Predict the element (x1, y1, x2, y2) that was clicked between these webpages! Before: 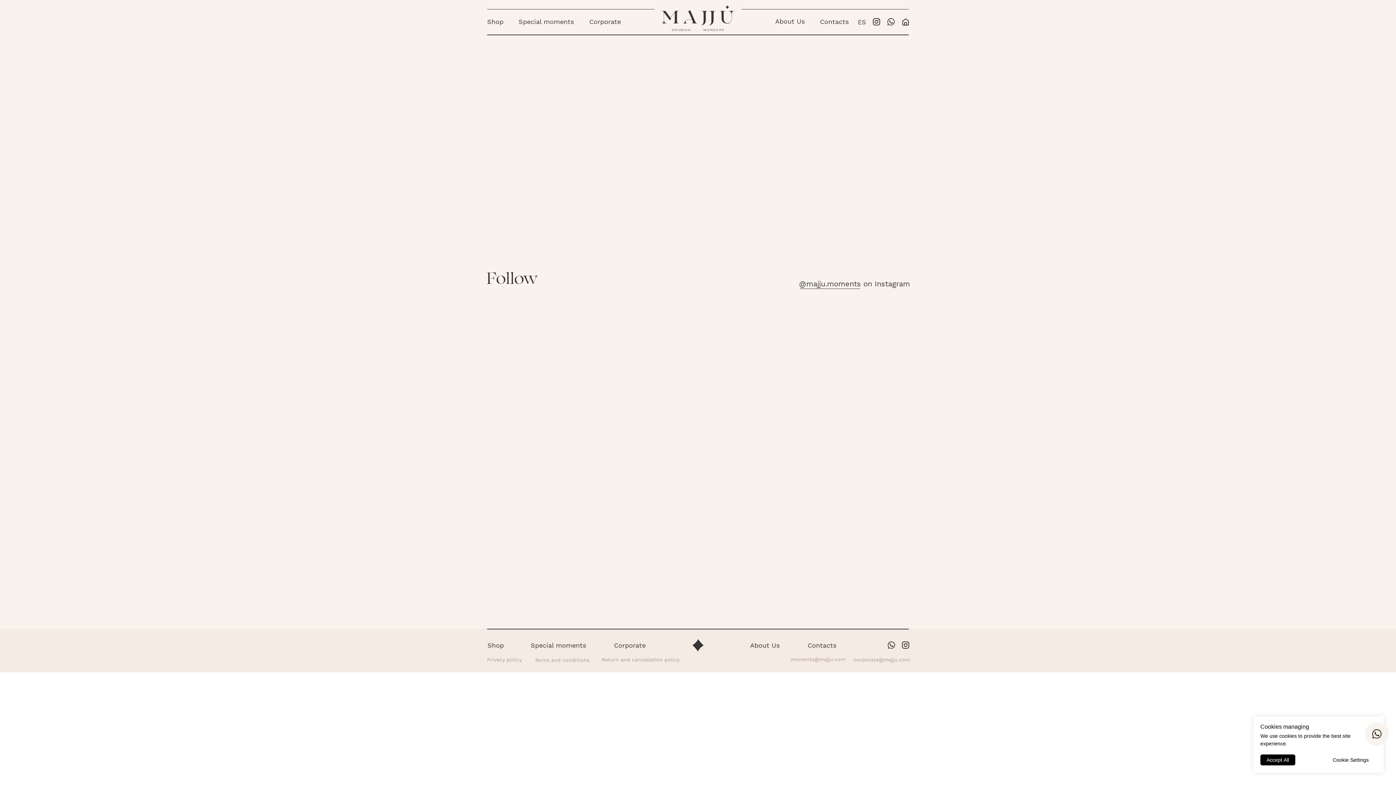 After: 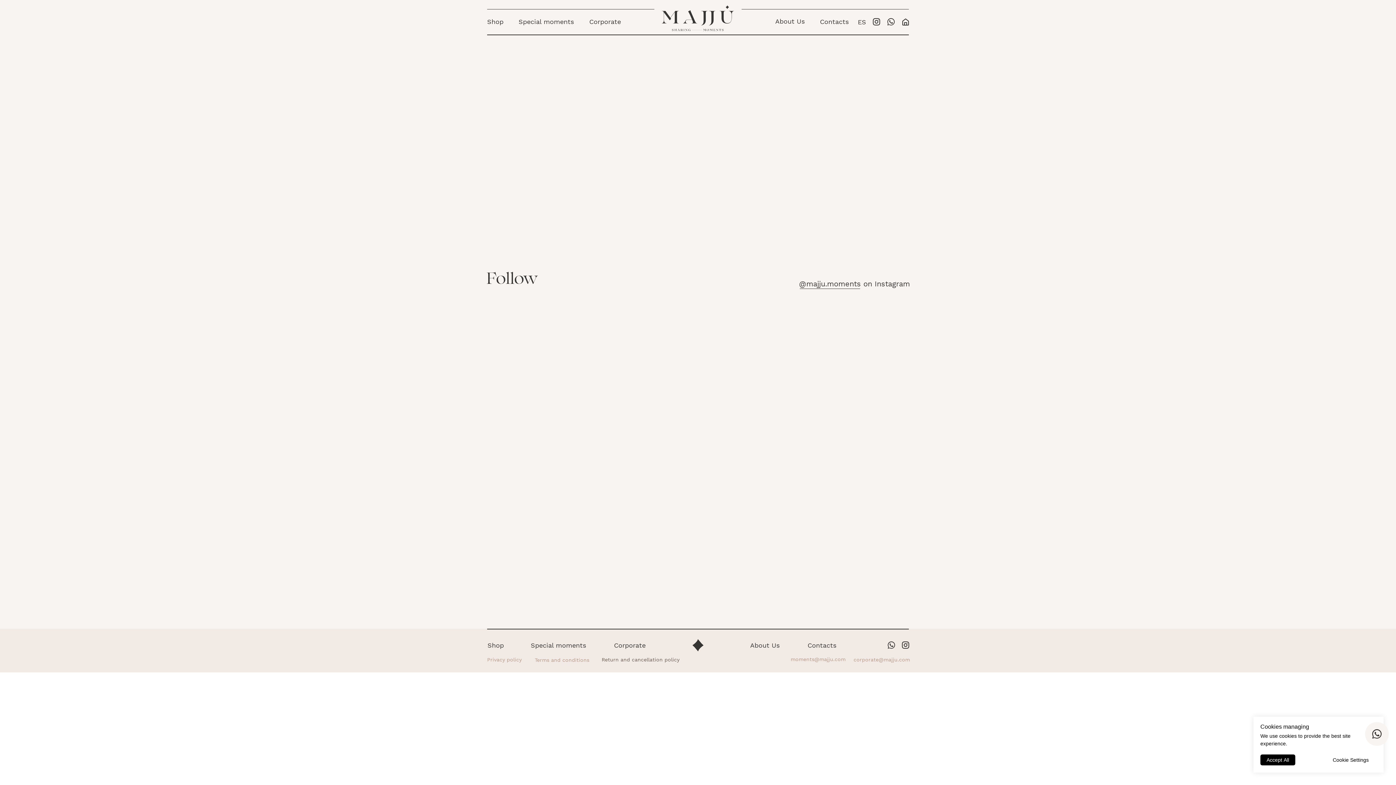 Action: bbox: (601, 655, 680, 665) label: Return and cancellation policy